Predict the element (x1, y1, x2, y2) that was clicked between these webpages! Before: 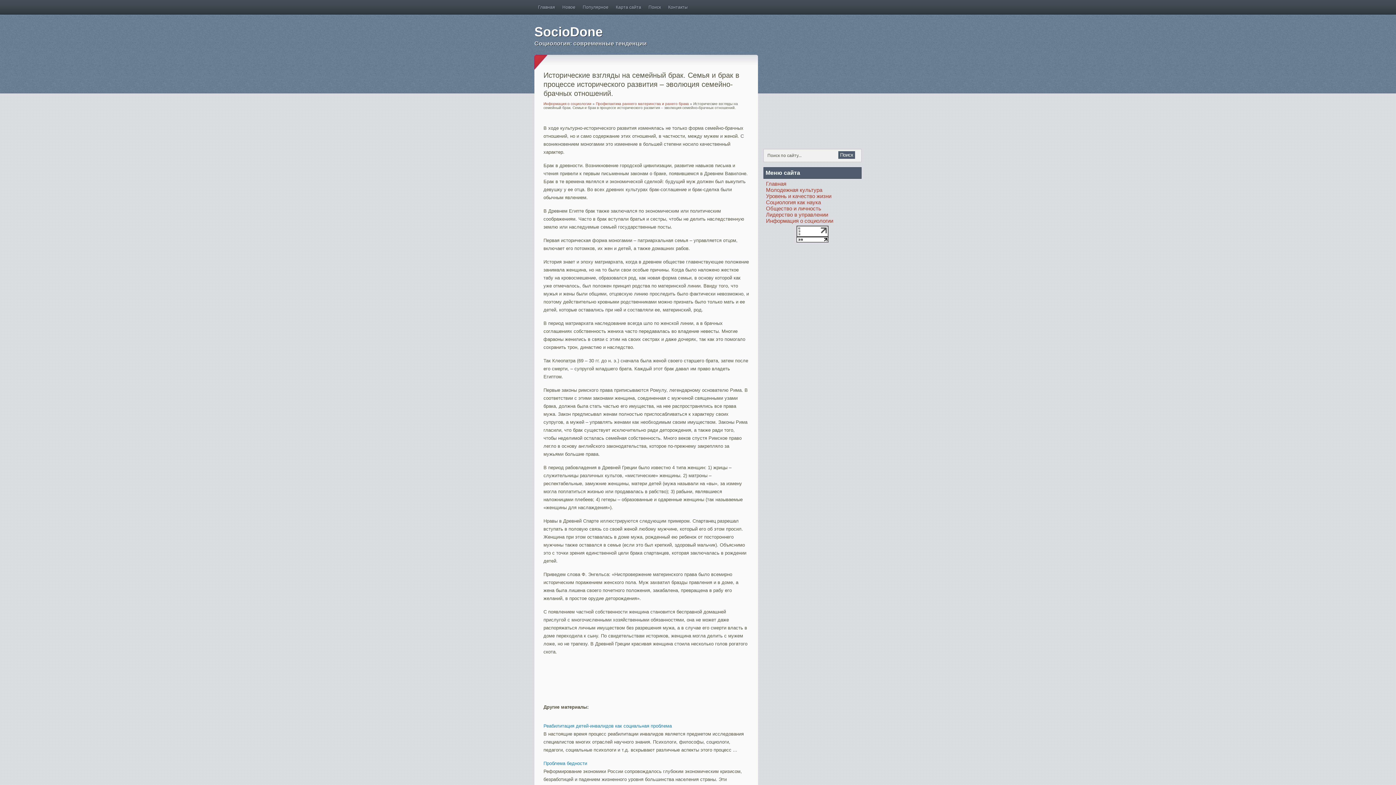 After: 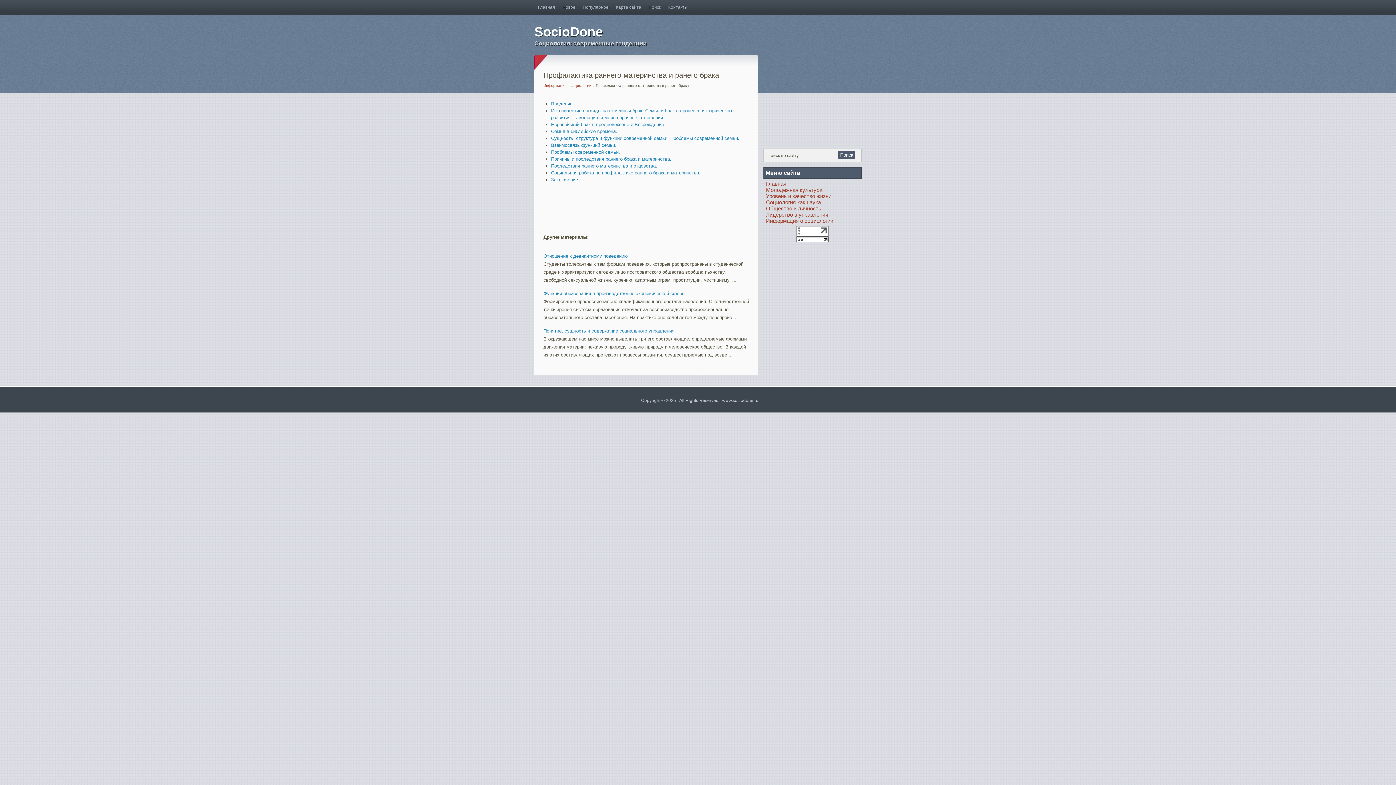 Action: bbox: (596, 101, 689, 105) label: Профилактика раннего материнства и ранего брака